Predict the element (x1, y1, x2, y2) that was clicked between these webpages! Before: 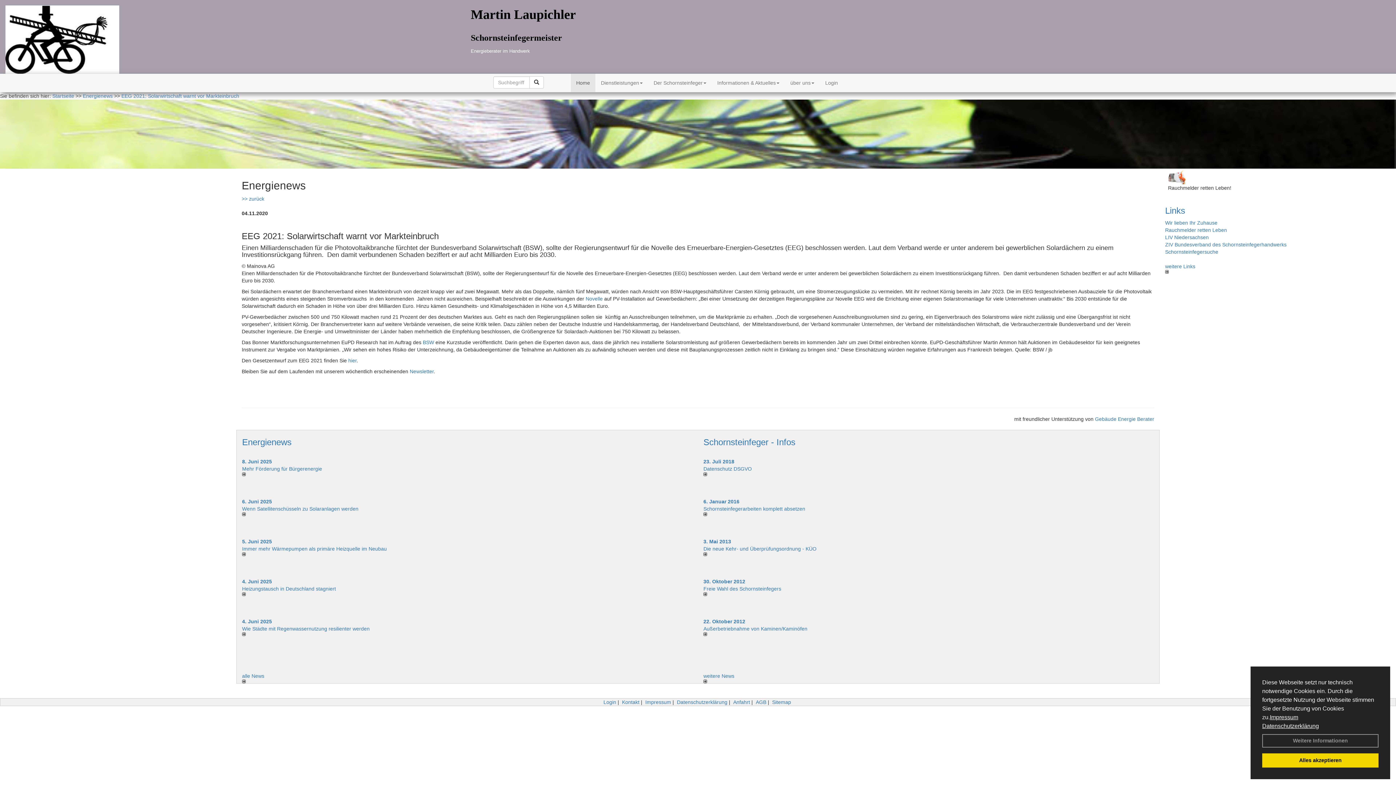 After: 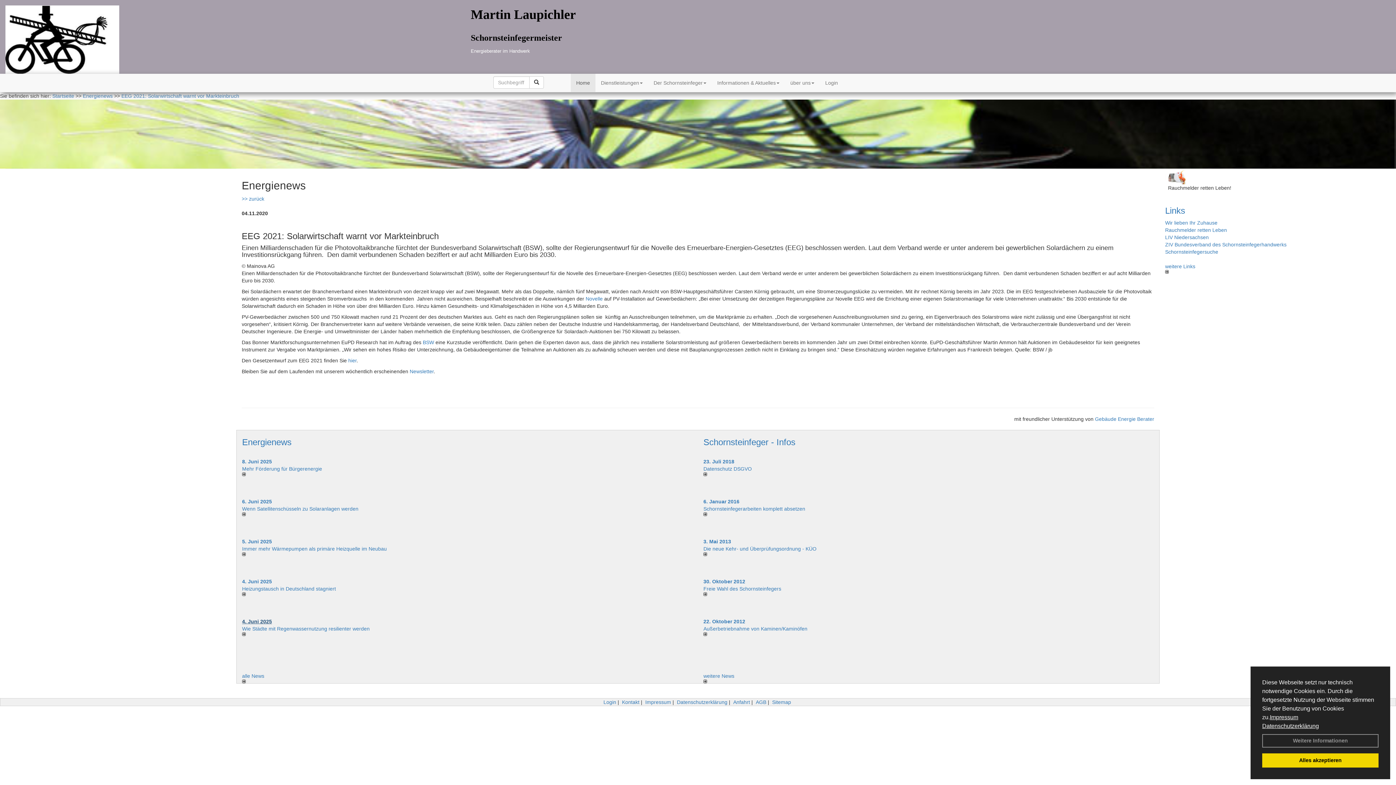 Action: label: 4. Juni 2025 bbox: (242, 618, 271, 624)